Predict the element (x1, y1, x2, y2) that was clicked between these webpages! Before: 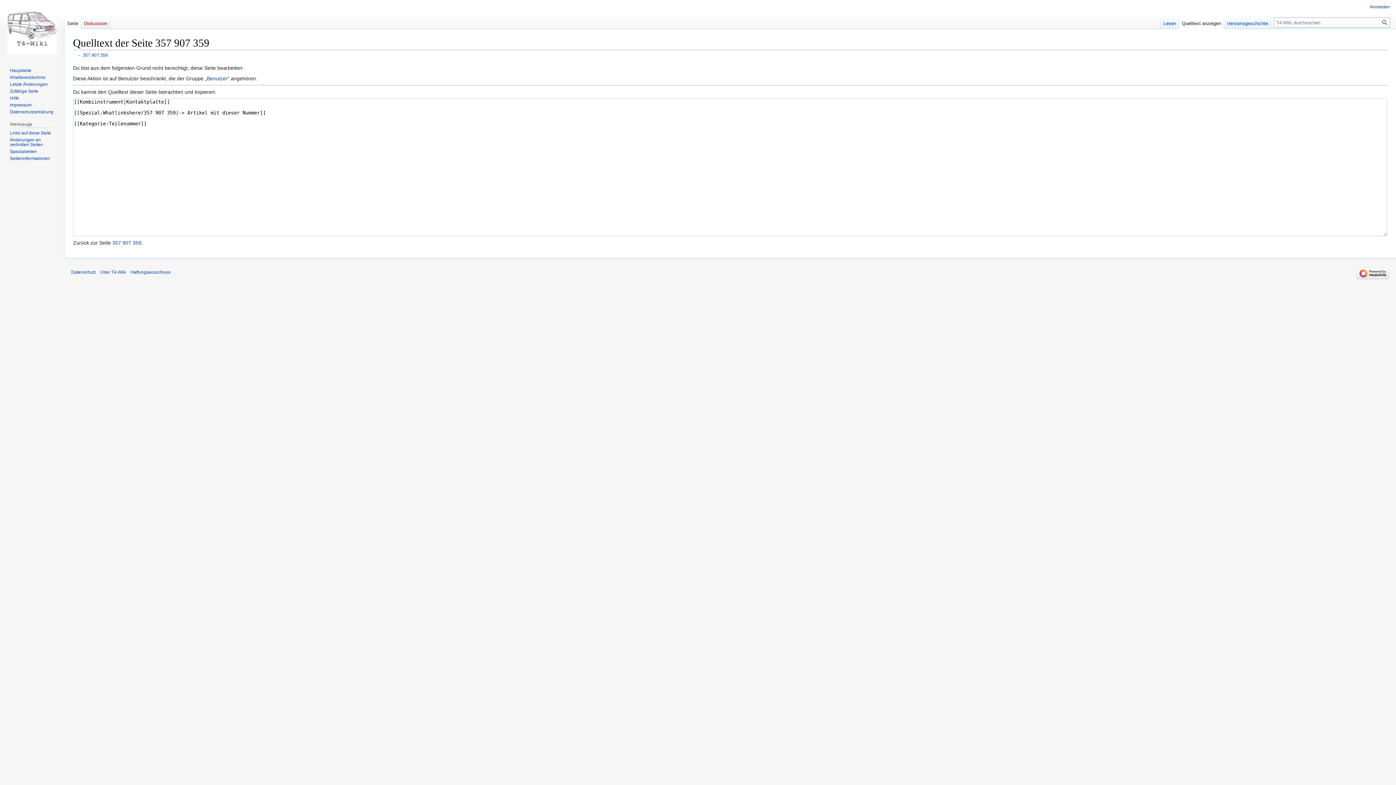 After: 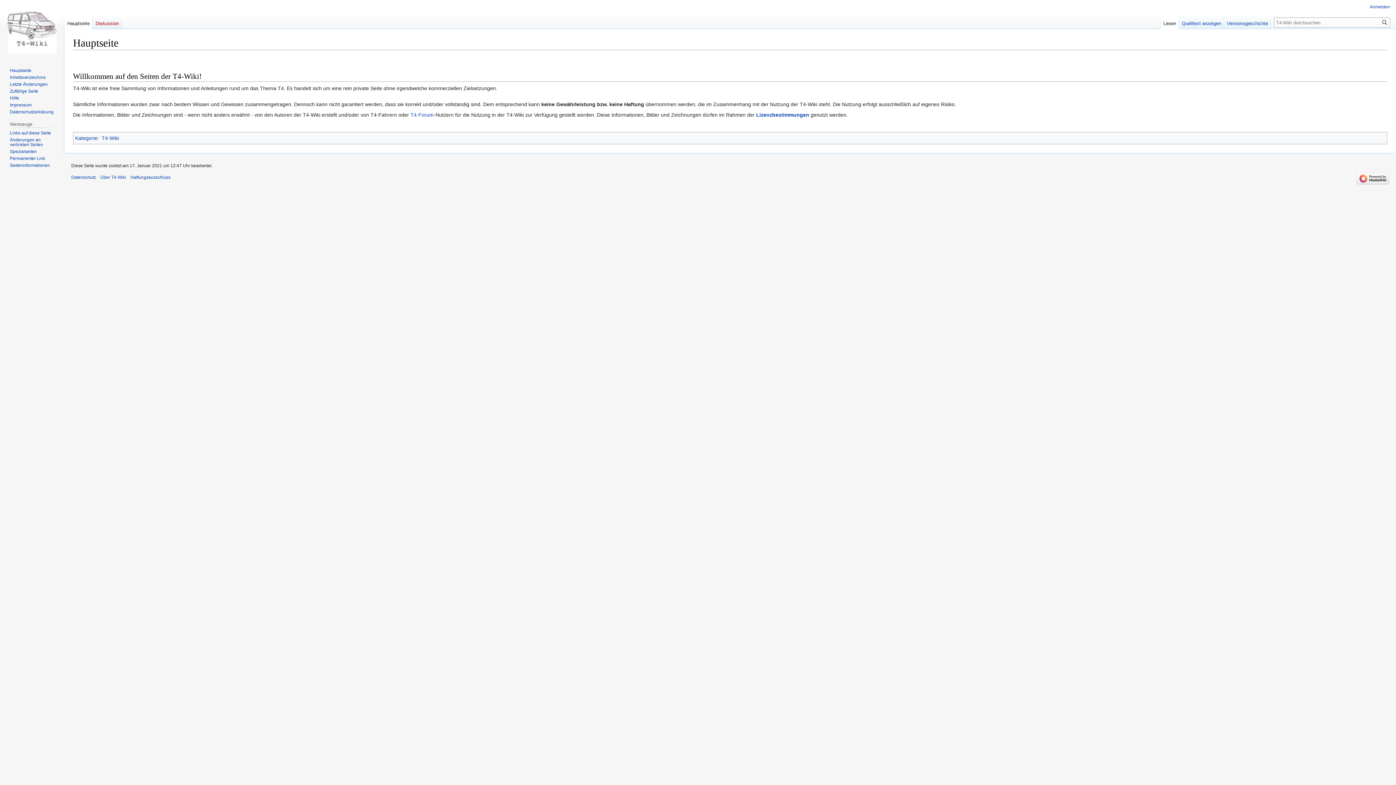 Action: bbox: (2, 0, 61, 58)